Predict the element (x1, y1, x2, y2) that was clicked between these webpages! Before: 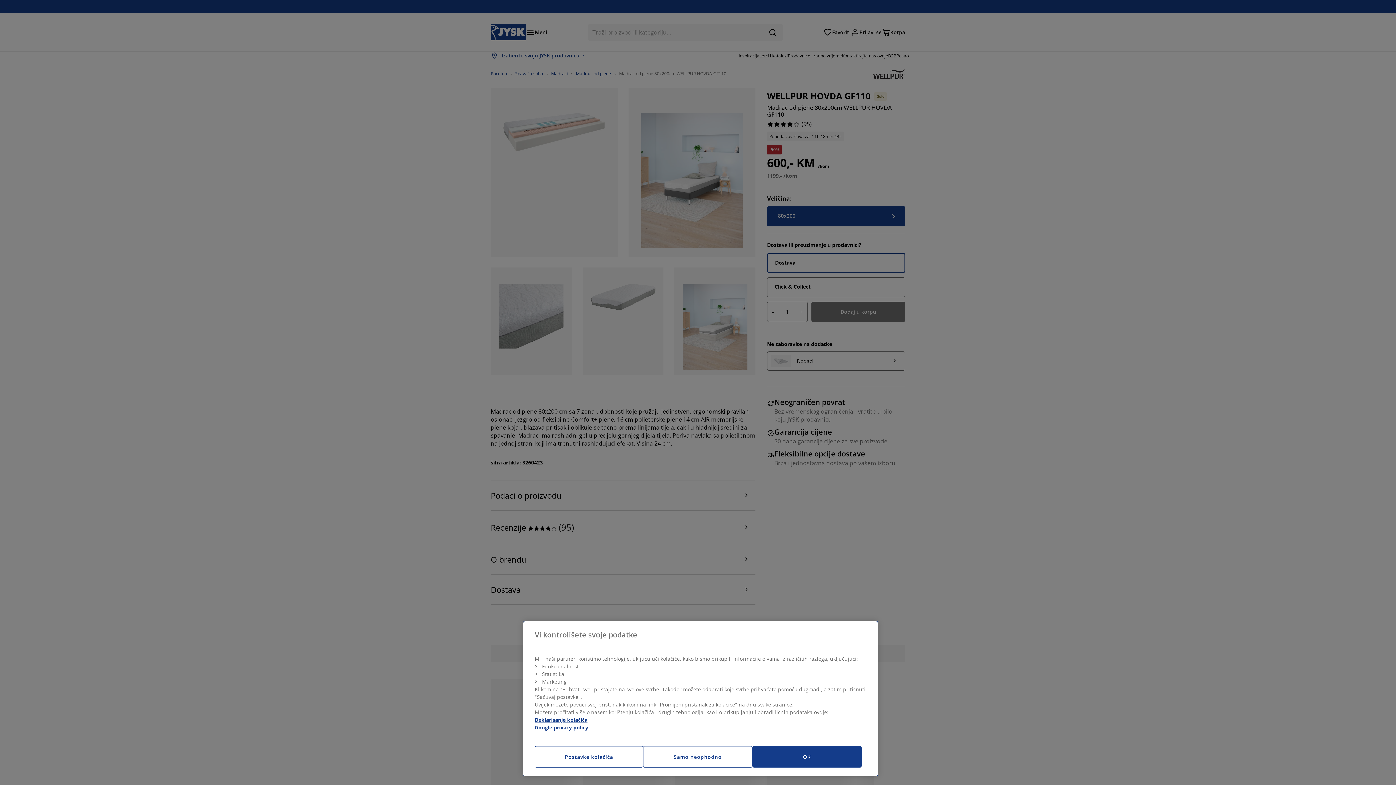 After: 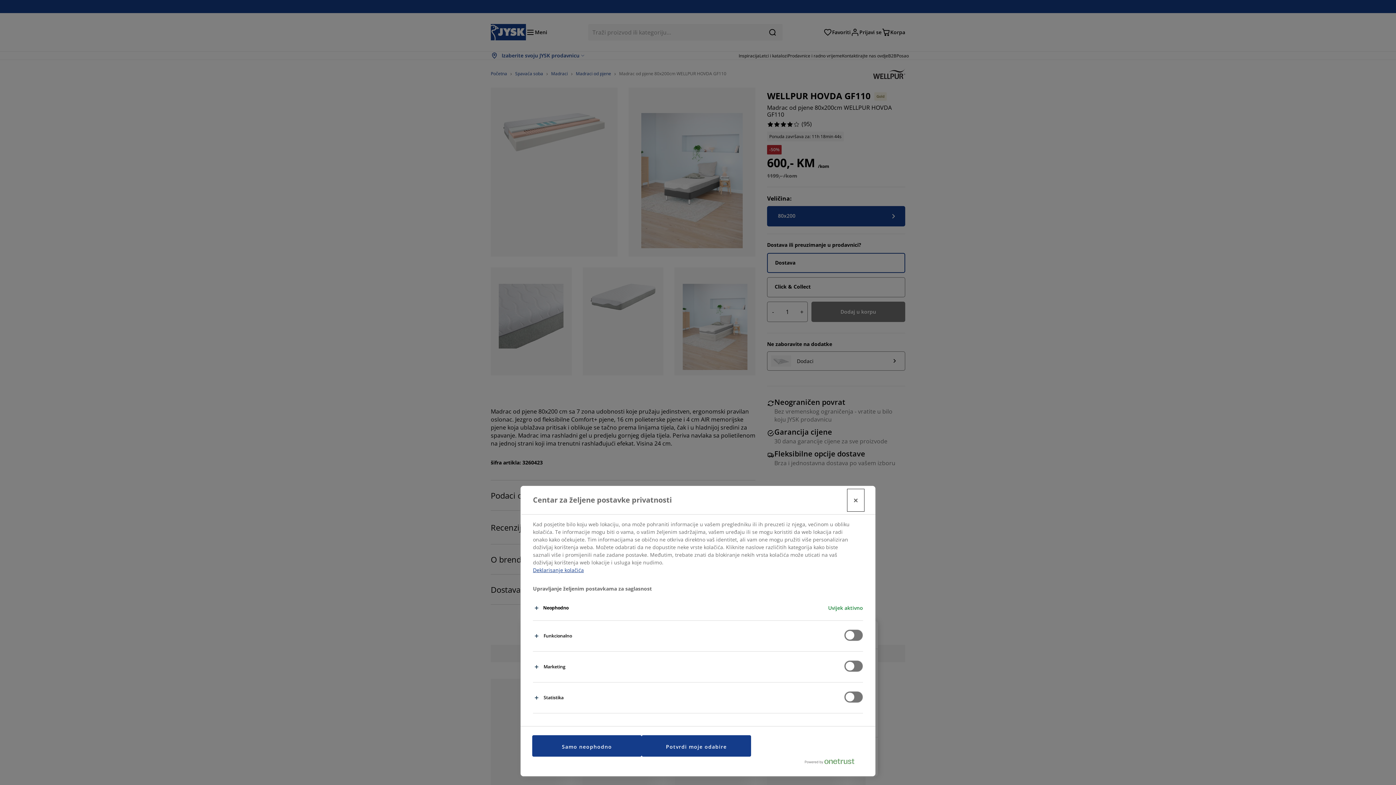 Action: bbox: (534, 746, 643, 768) label: Postavke kolačića